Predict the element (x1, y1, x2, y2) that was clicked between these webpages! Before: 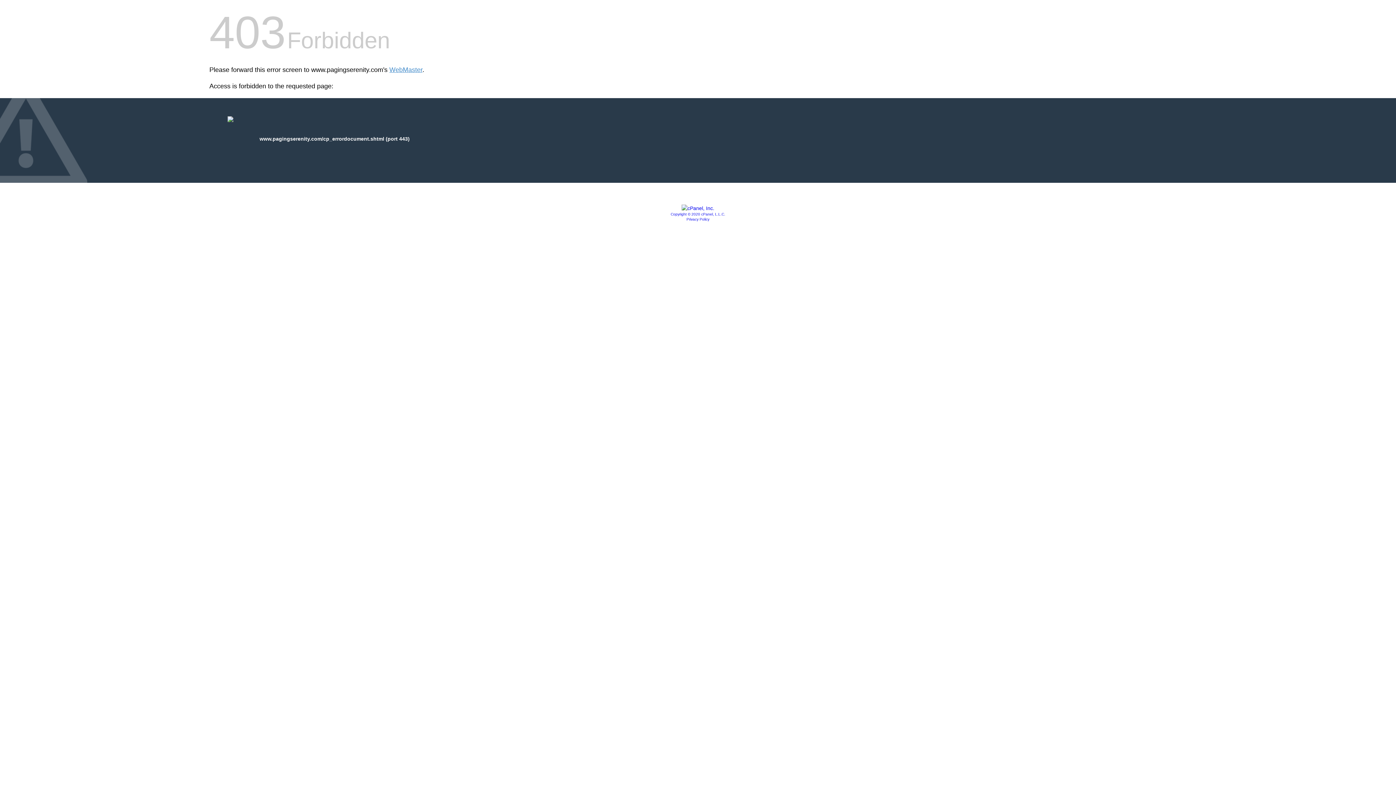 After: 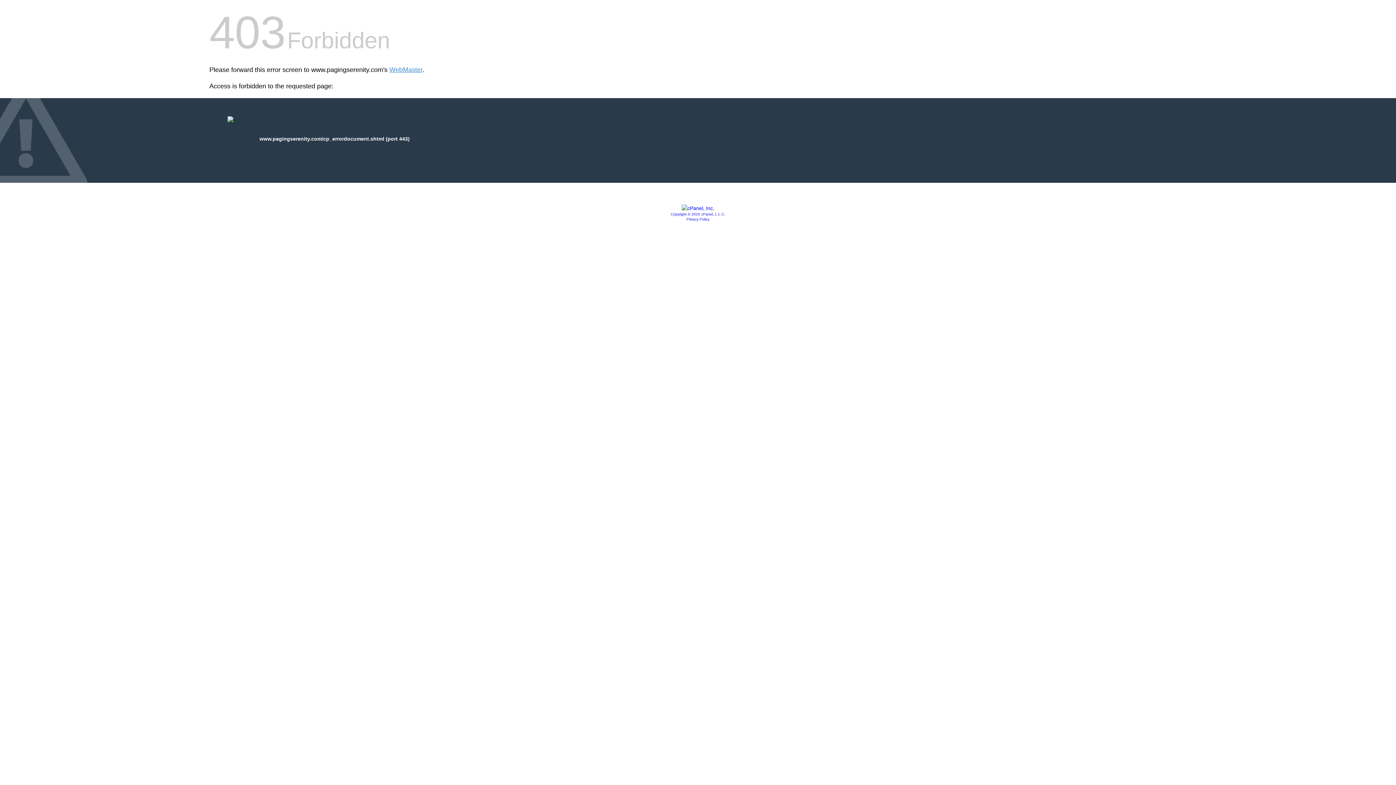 Action: bbox: (686, 217, 709, 221) label: Privacy Policy